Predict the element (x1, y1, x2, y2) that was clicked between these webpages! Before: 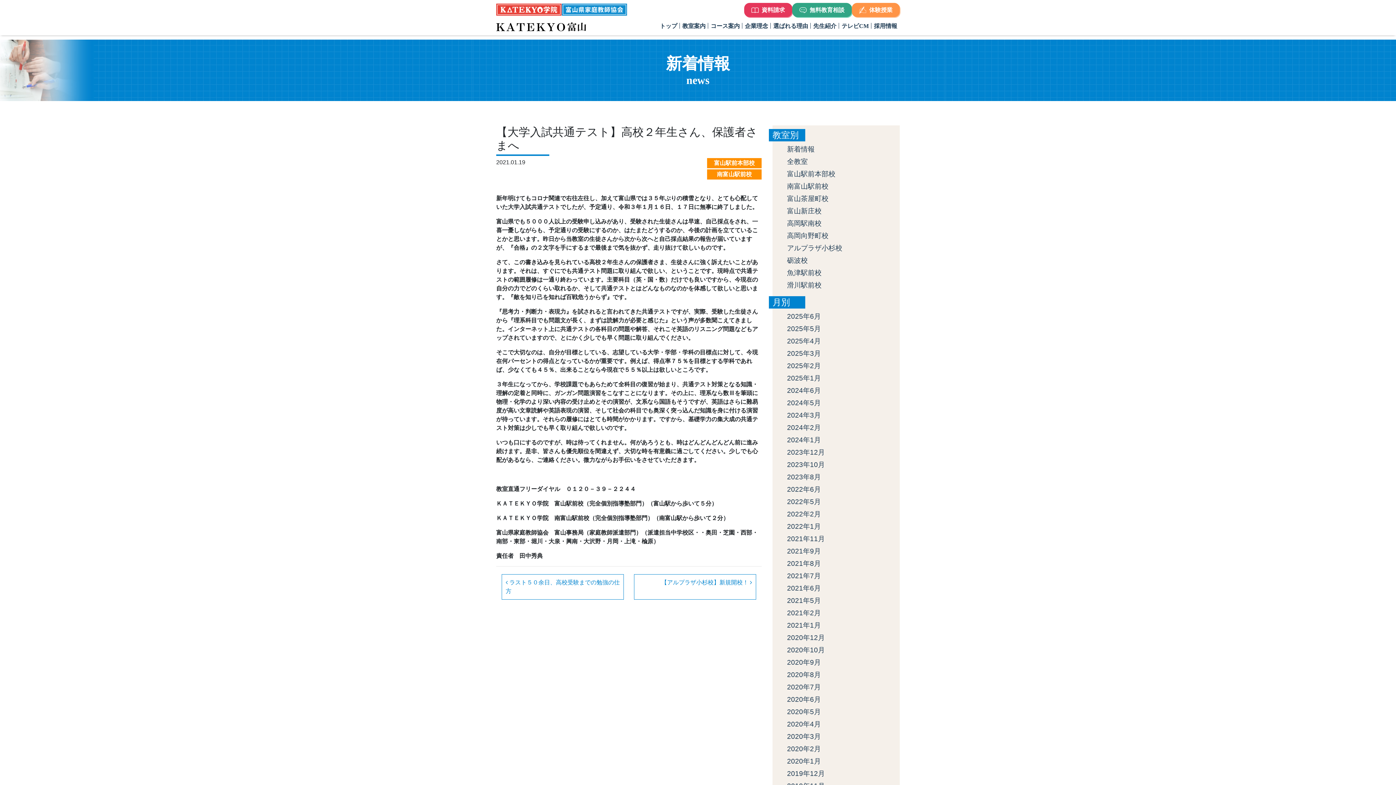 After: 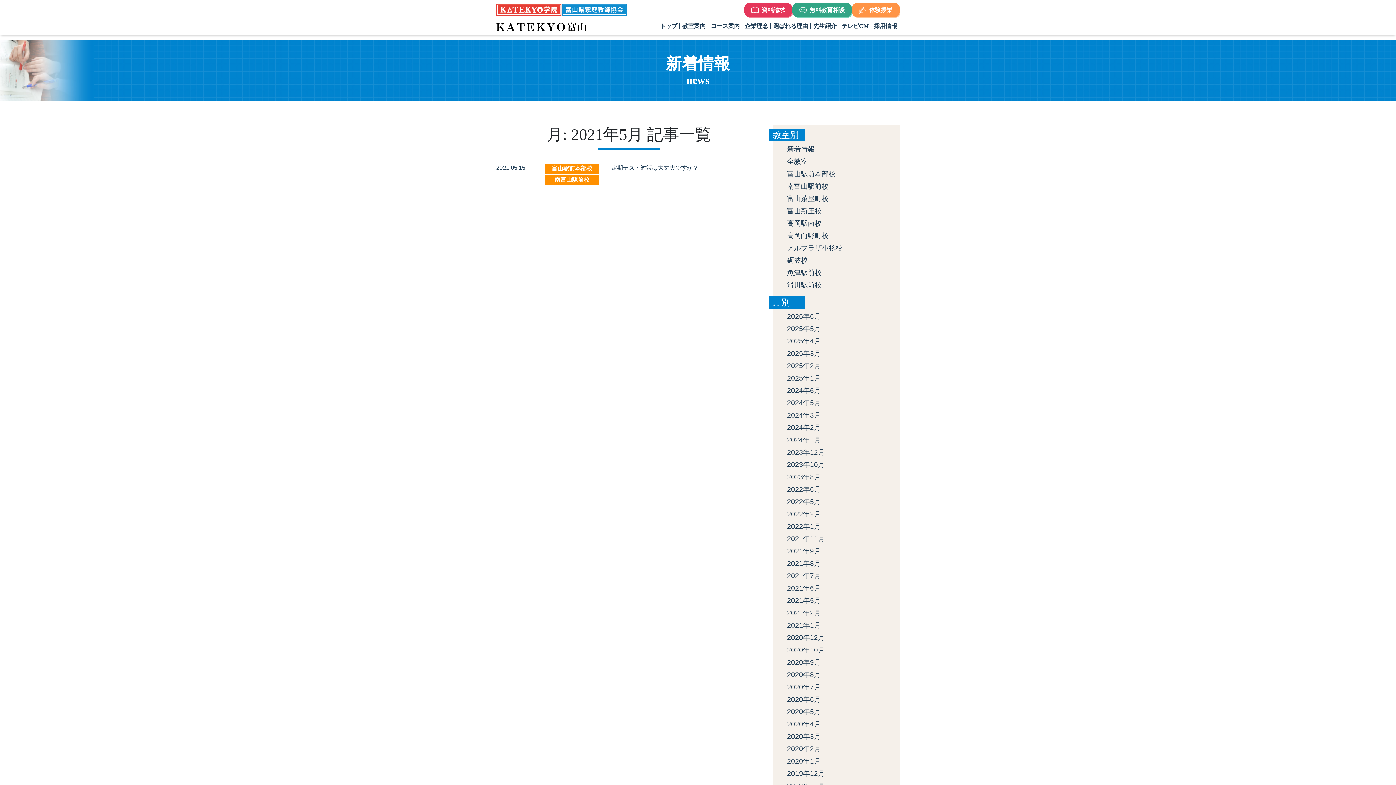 Action: label: 2021年5月 bbox: (787, 596, 899, 606)